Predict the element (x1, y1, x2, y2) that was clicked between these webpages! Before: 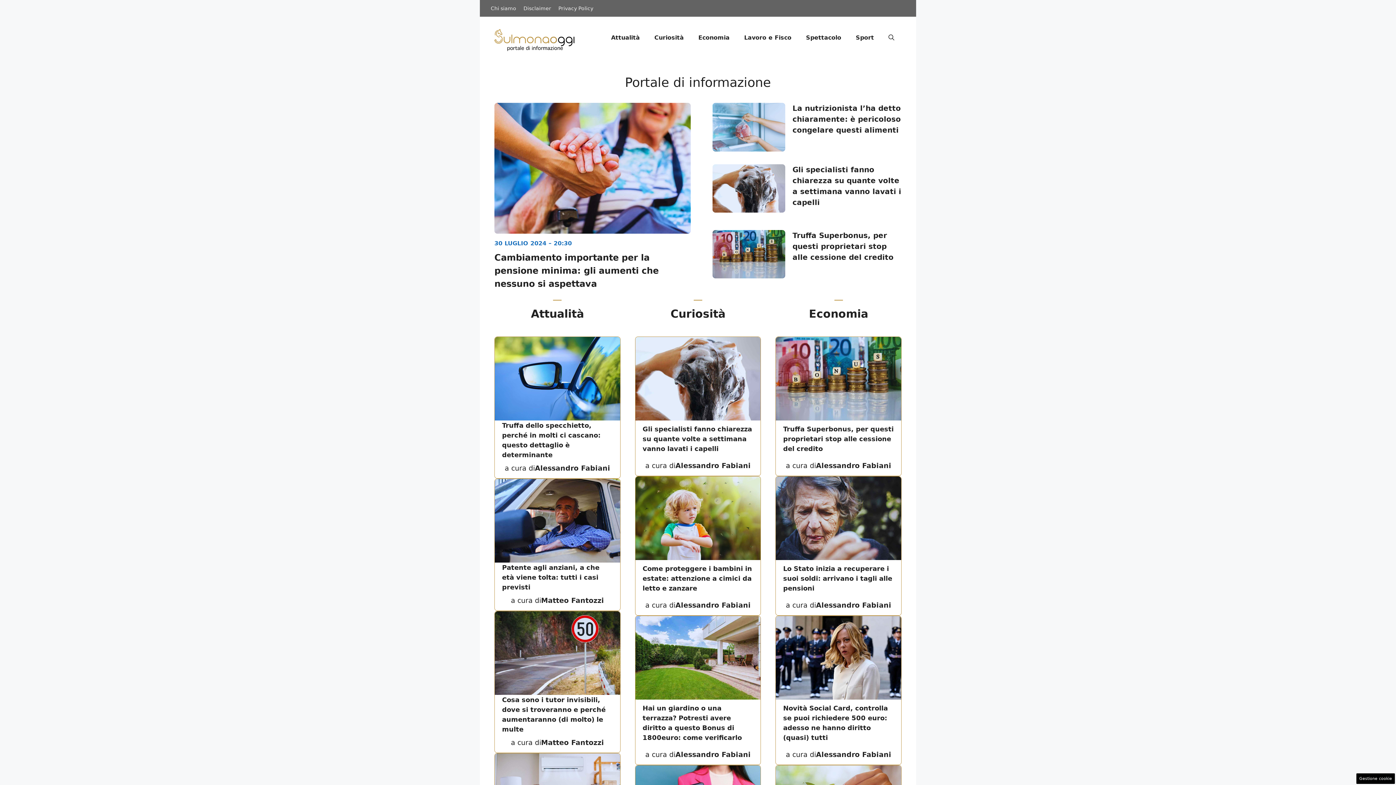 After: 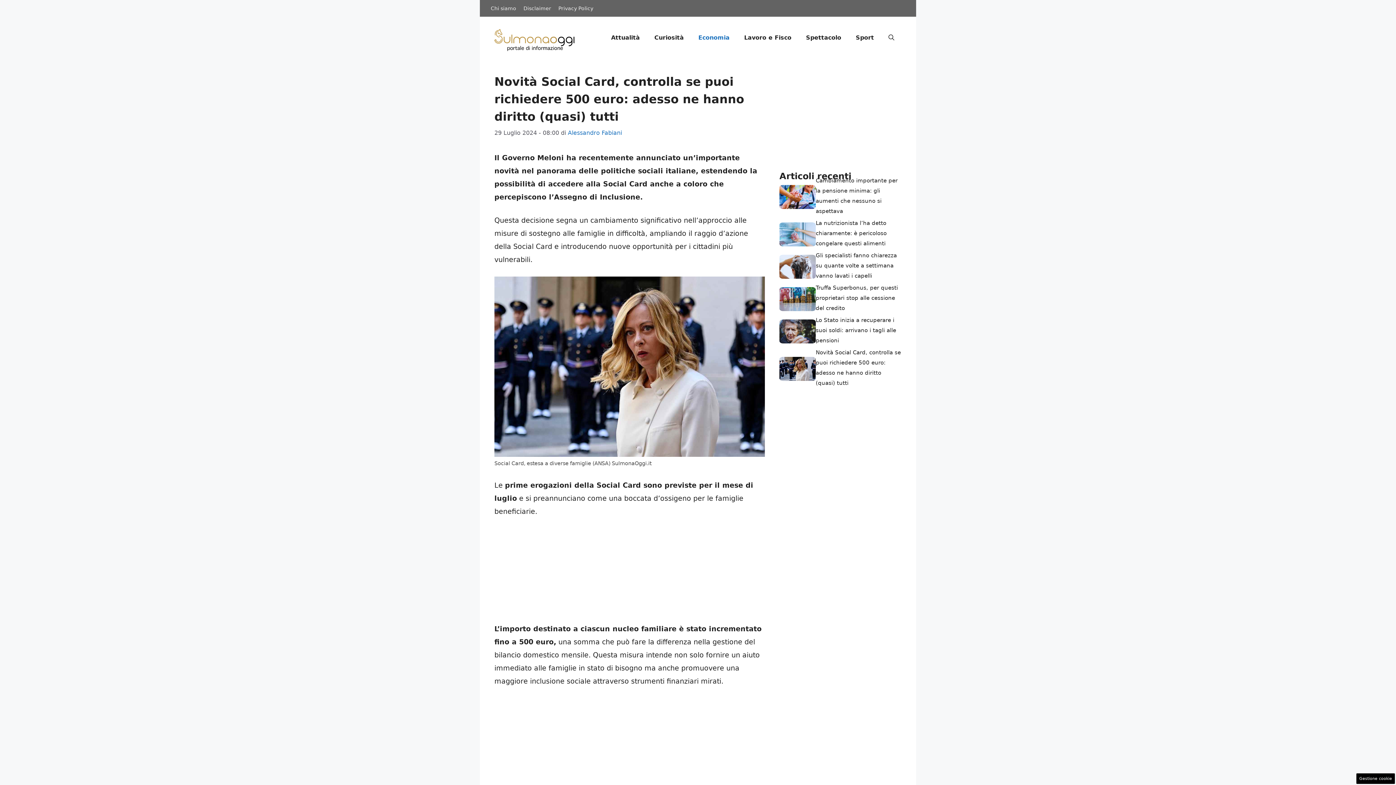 Action: bbox: (776, 653, 901, 661)